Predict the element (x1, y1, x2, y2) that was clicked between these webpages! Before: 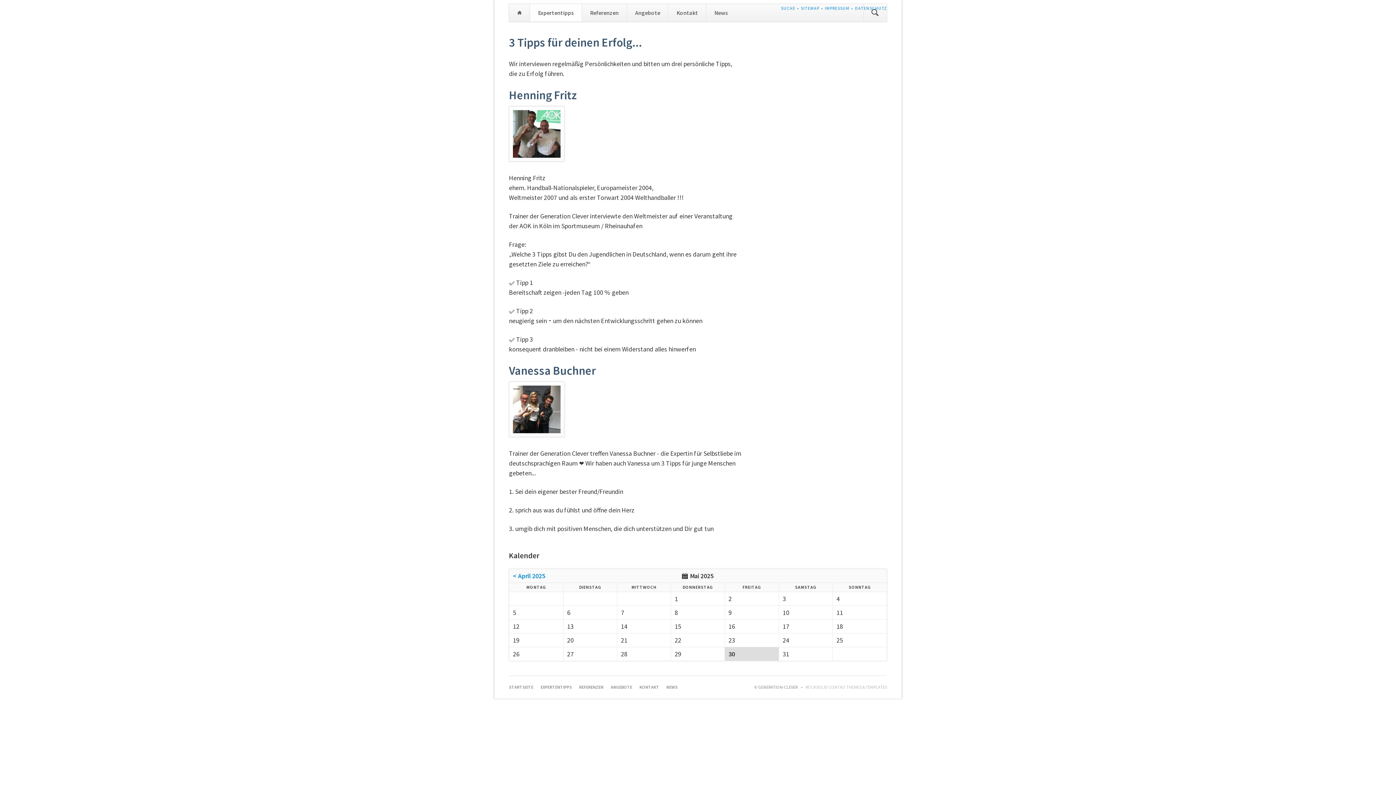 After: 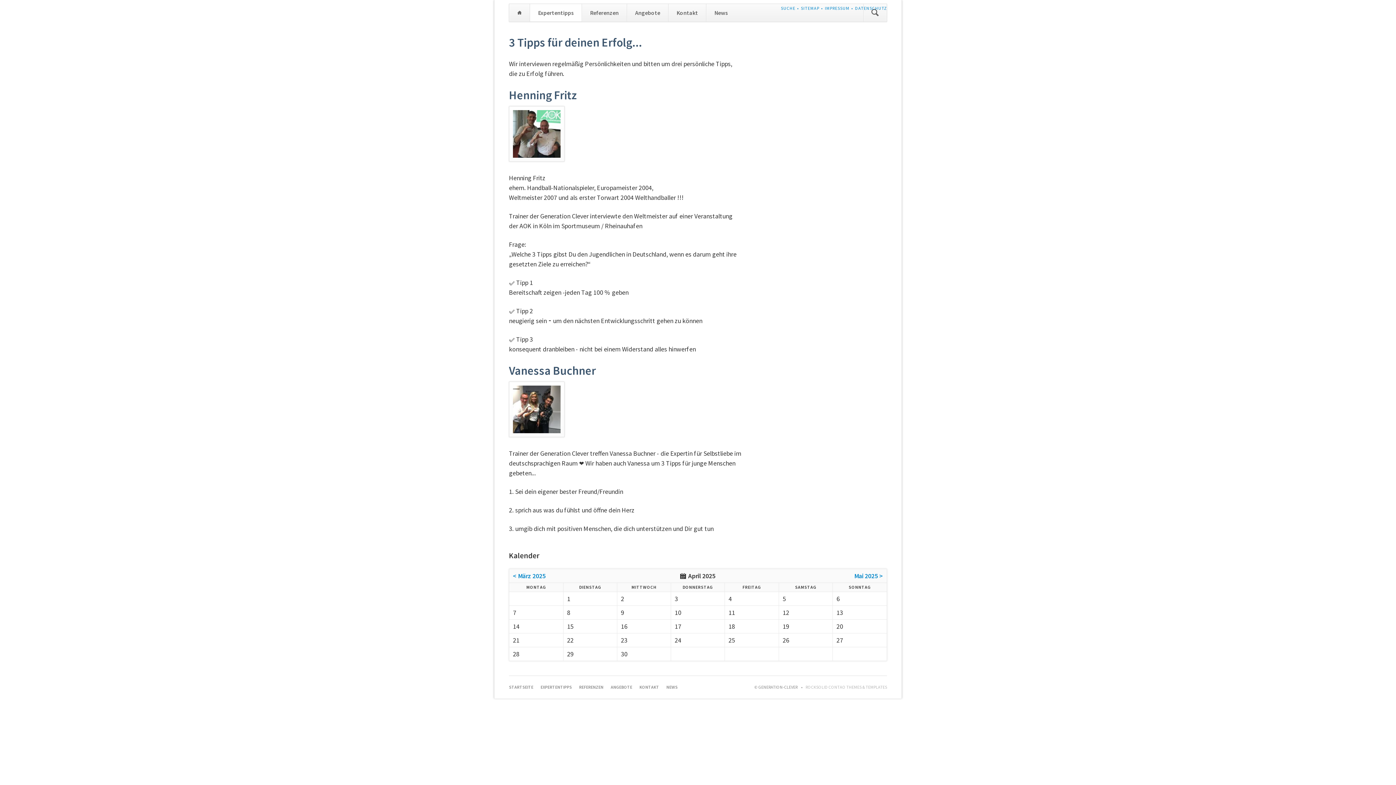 Action: label: < April 2025 bbox: (513, 572, 545, 580)